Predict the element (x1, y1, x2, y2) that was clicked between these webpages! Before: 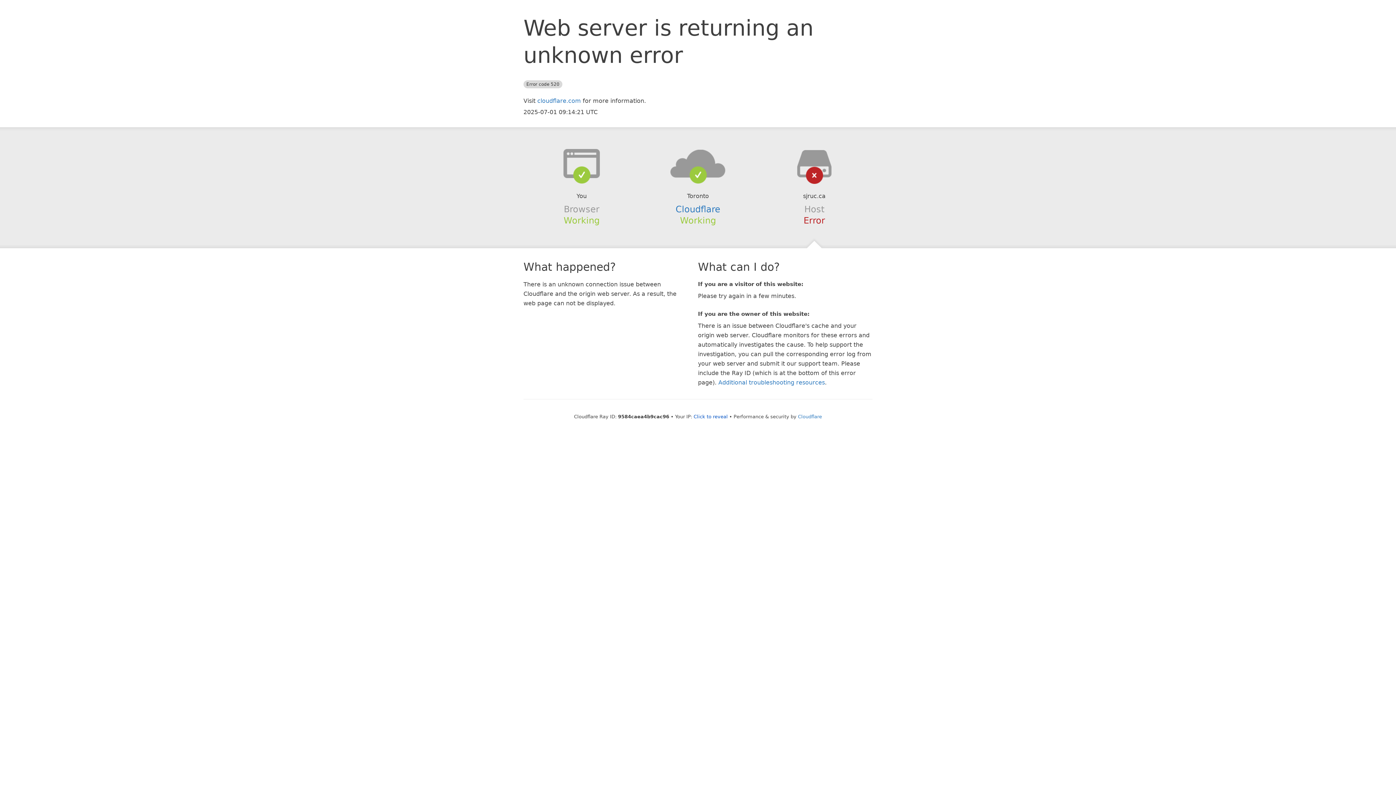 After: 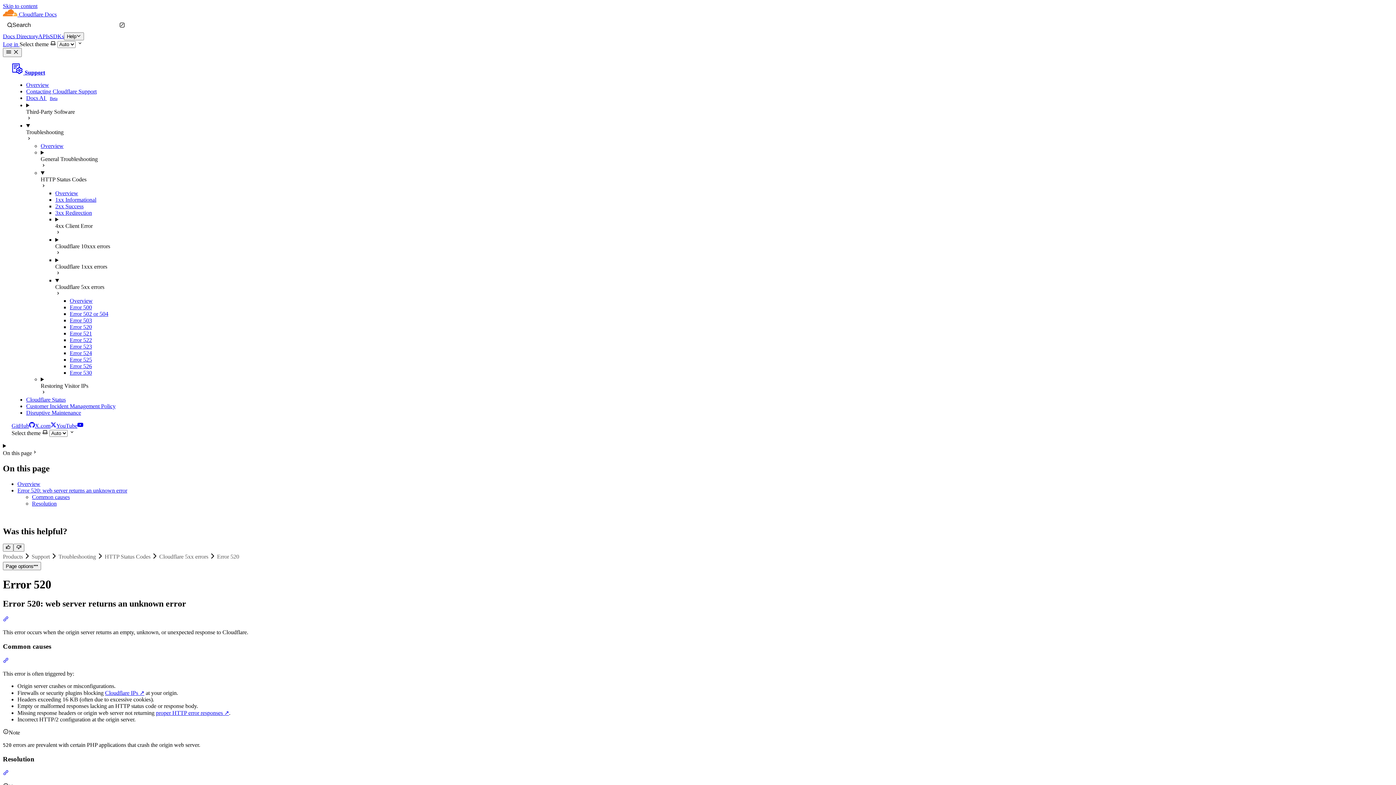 Action: label: Additional troubleshooting resources bbox: (718, 379, 825, 386)